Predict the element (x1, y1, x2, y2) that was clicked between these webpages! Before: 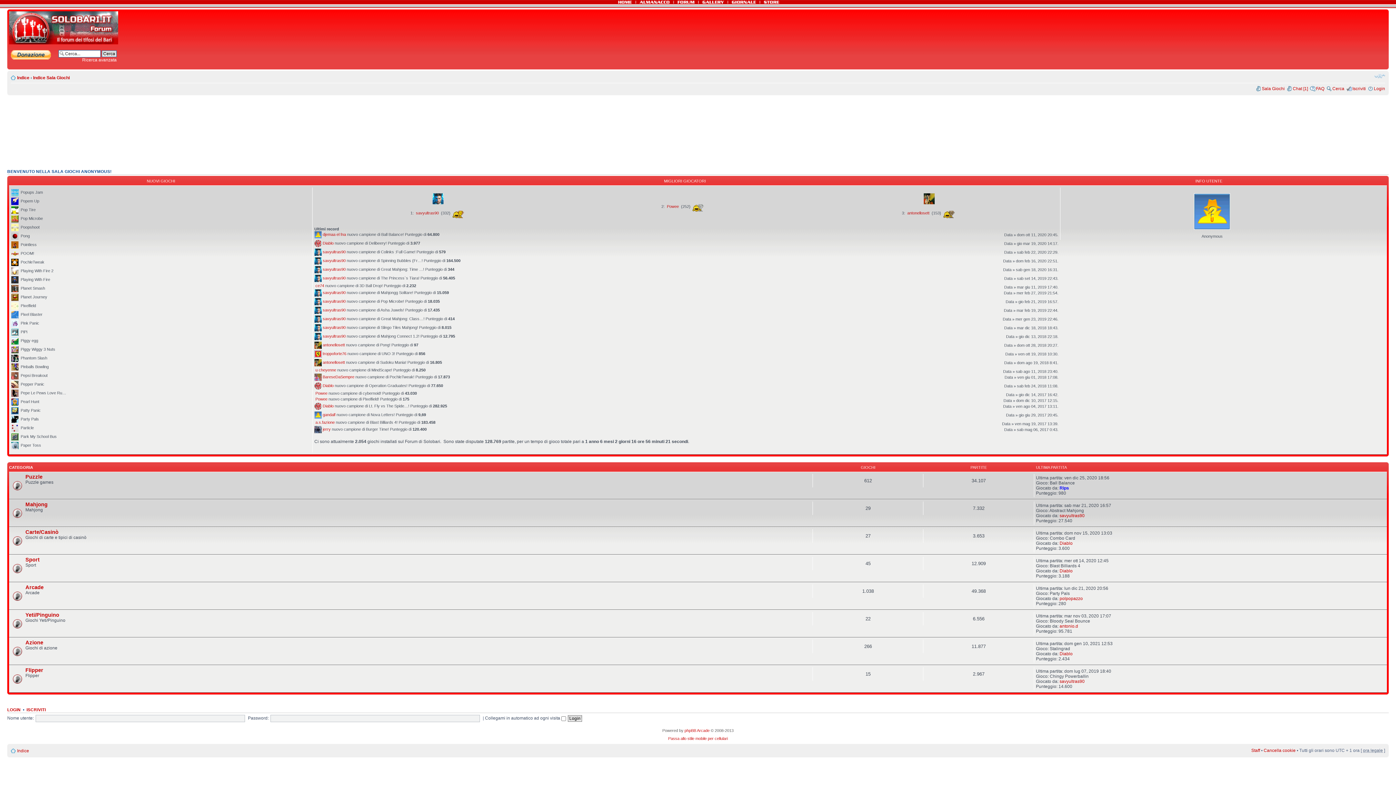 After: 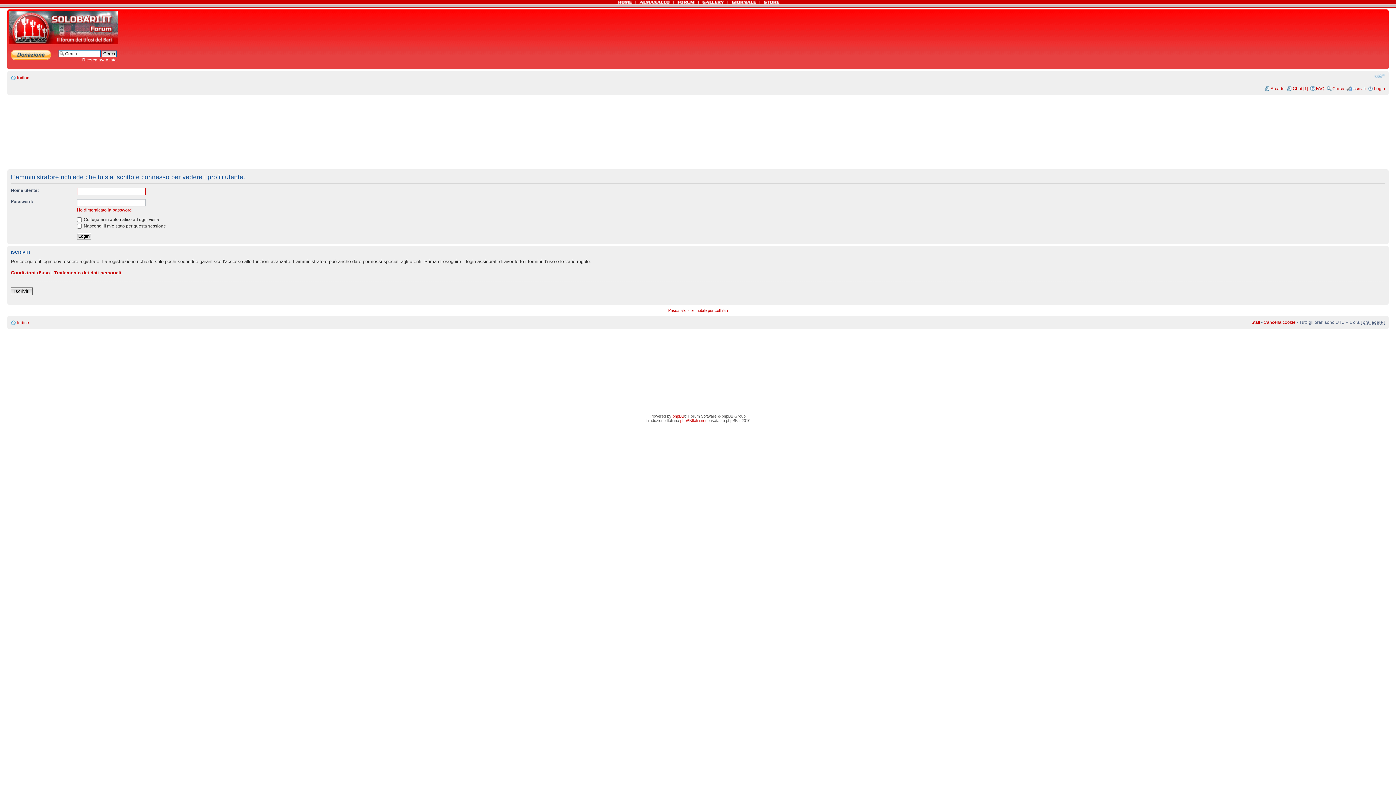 Action: bbox: (1059, 568, 1072, 573) label: Diablo